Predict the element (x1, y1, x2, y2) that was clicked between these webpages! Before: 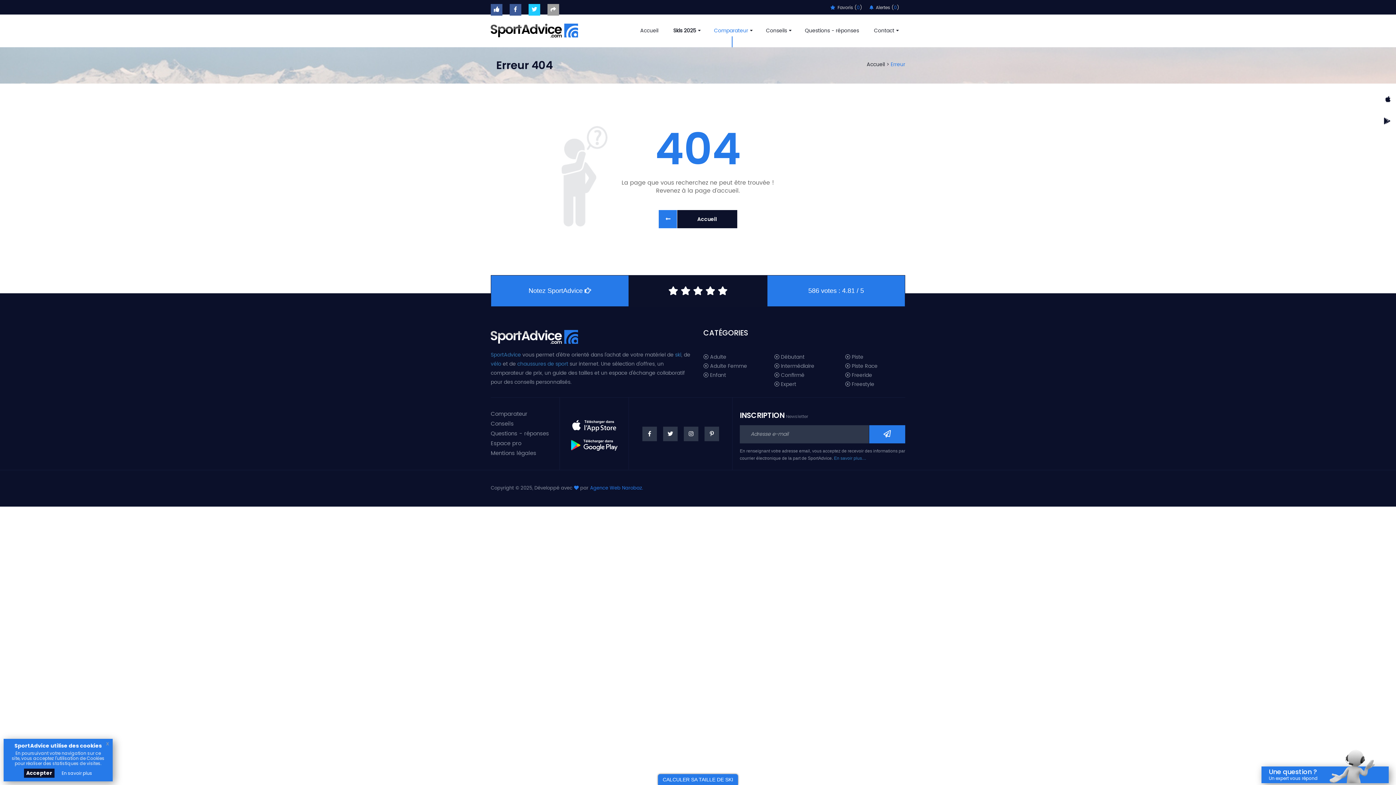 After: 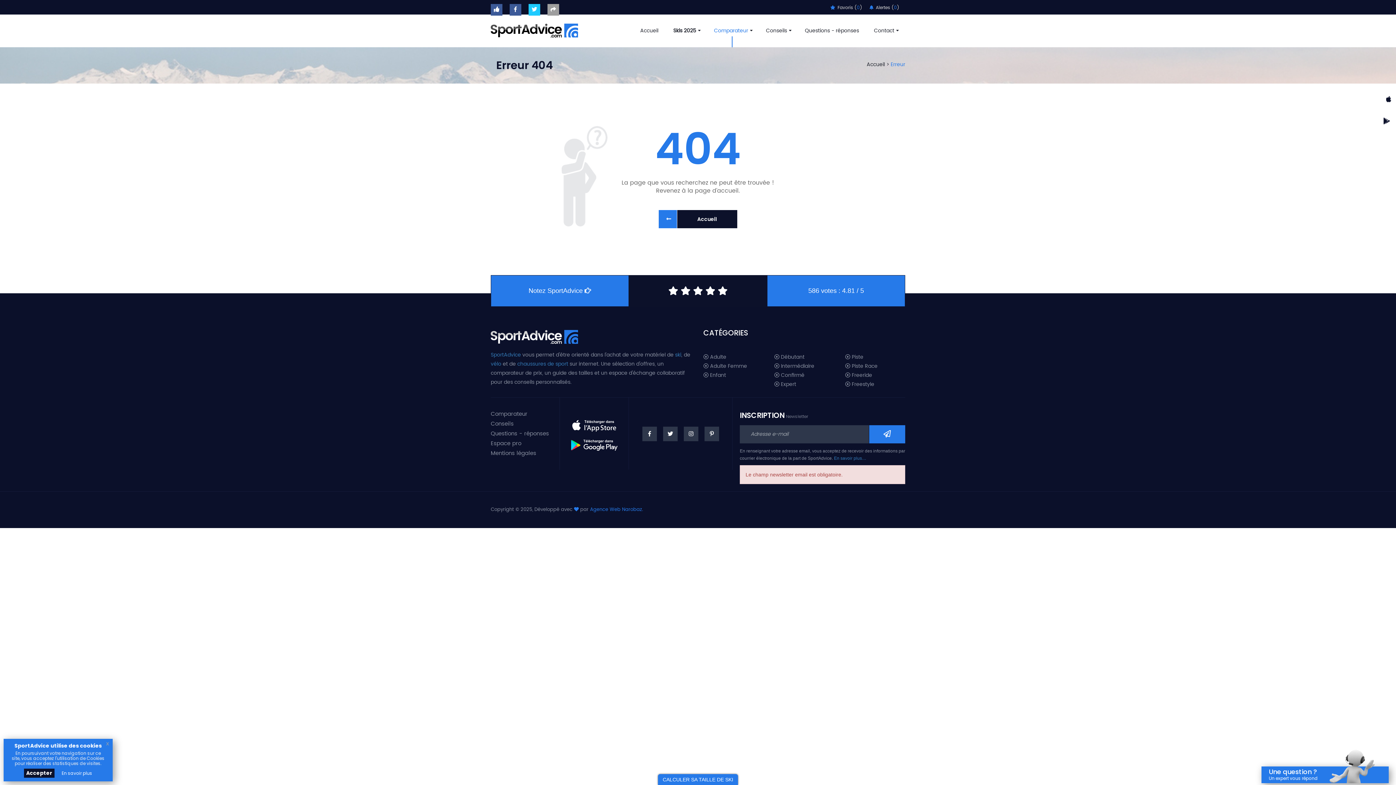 Action: bbox: (869, 425, 905, 443)